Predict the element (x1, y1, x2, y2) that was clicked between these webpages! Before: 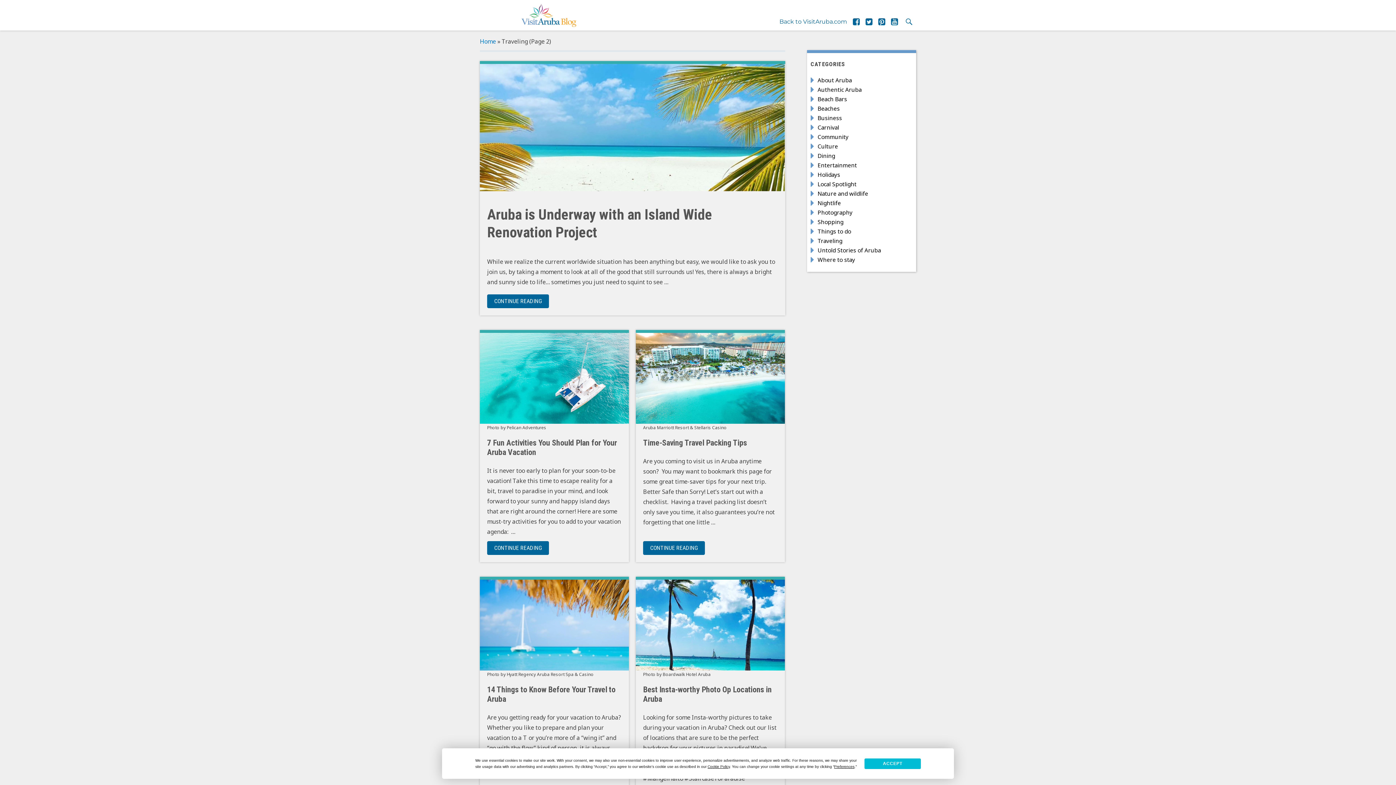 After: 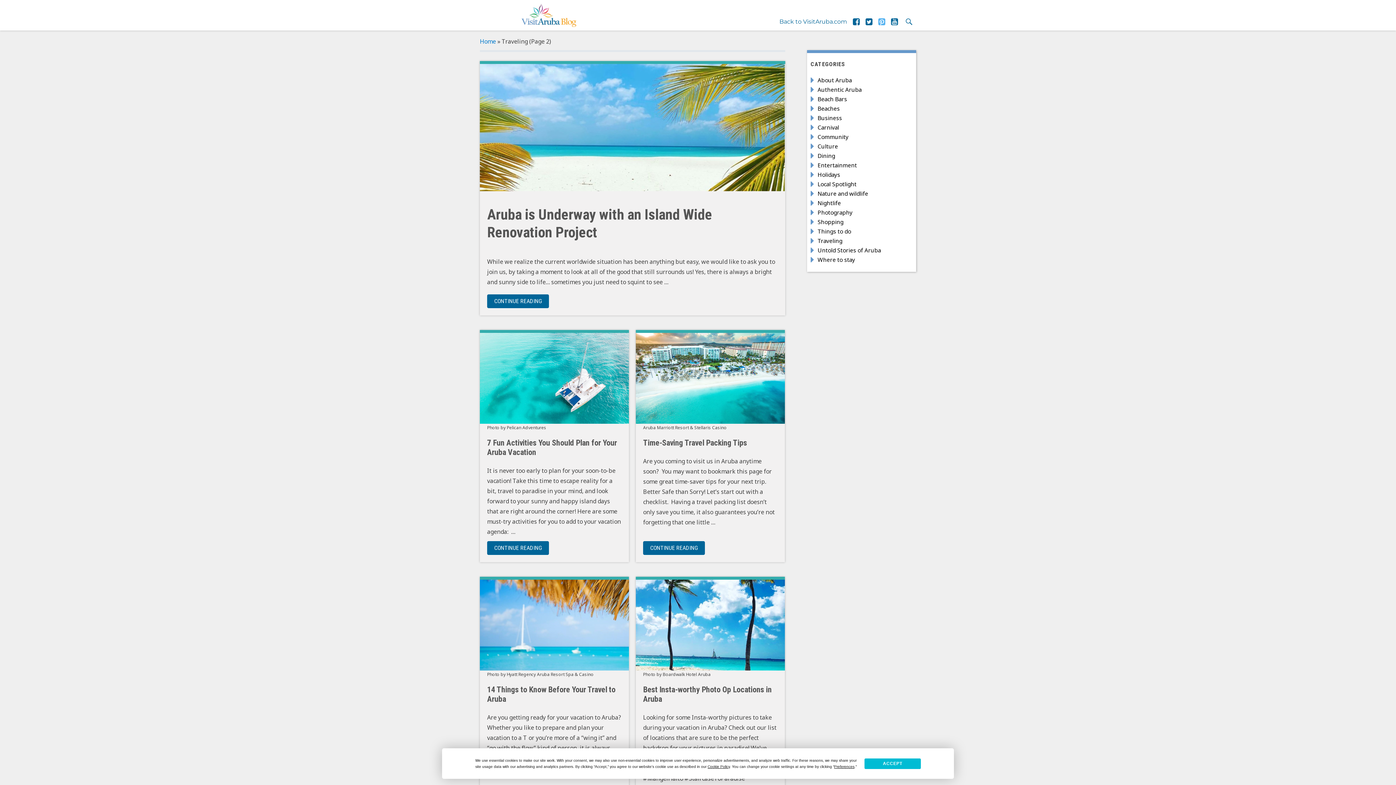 Action: bbox: (875, 14, 888, 30)